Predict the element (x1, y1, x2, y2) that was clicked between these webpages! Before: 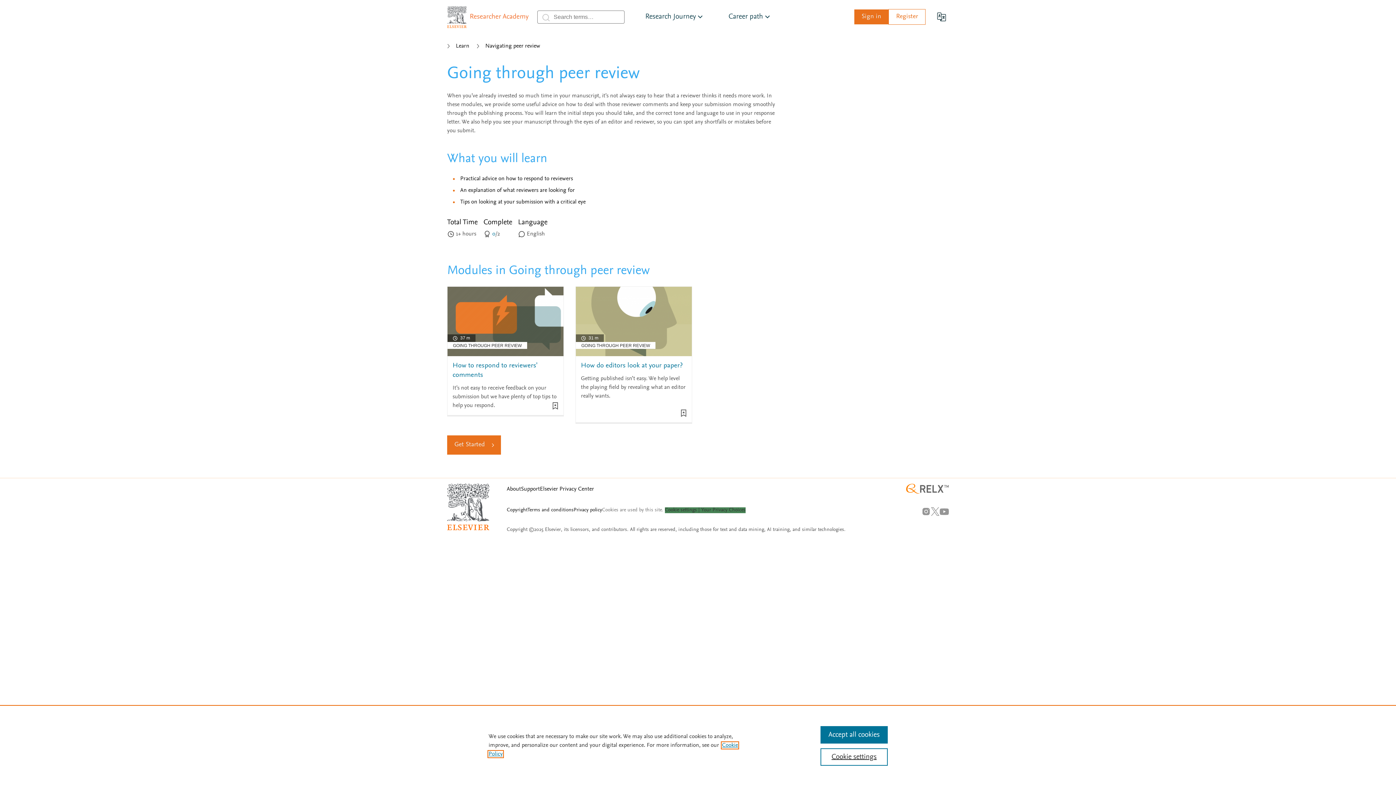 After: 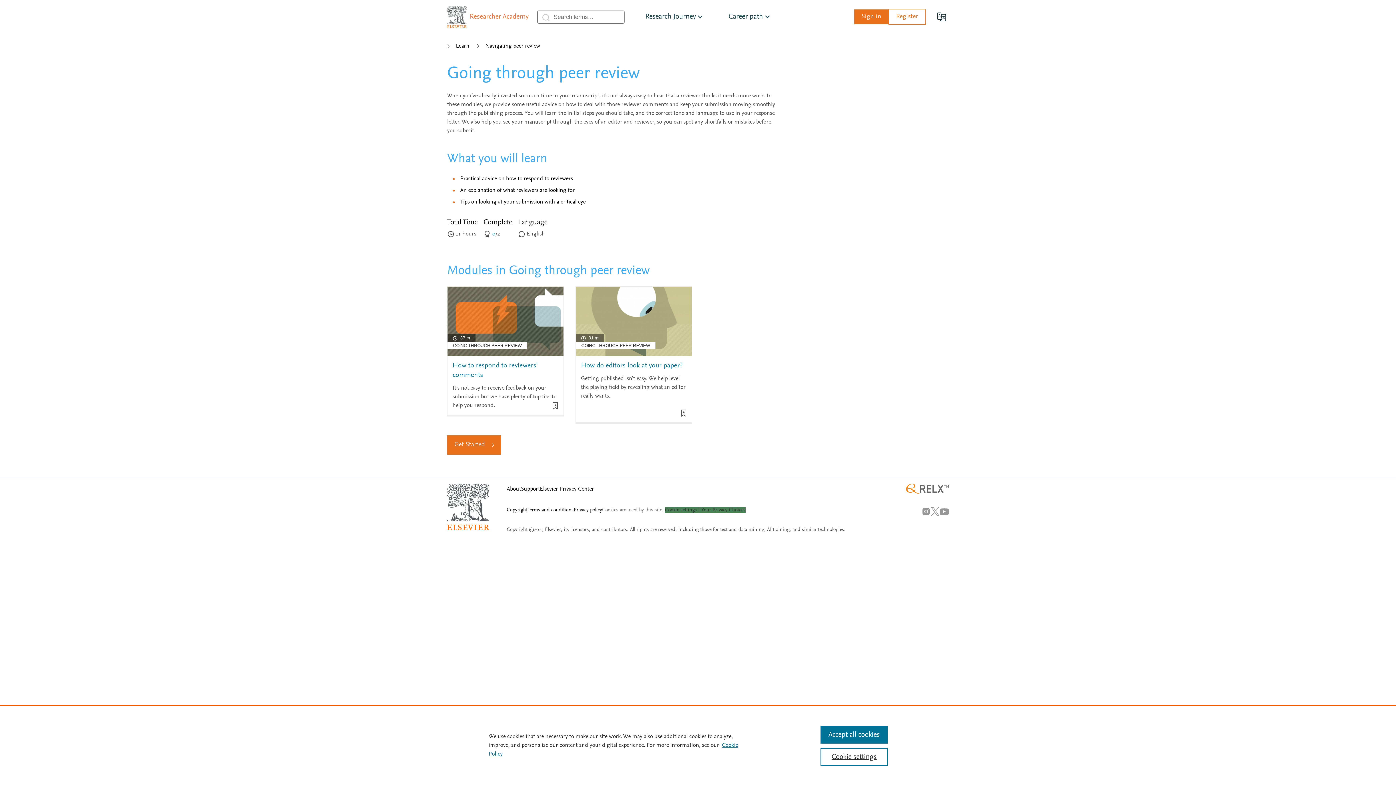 Action: label: Copyright bbox: (506, 508, 527, 513)